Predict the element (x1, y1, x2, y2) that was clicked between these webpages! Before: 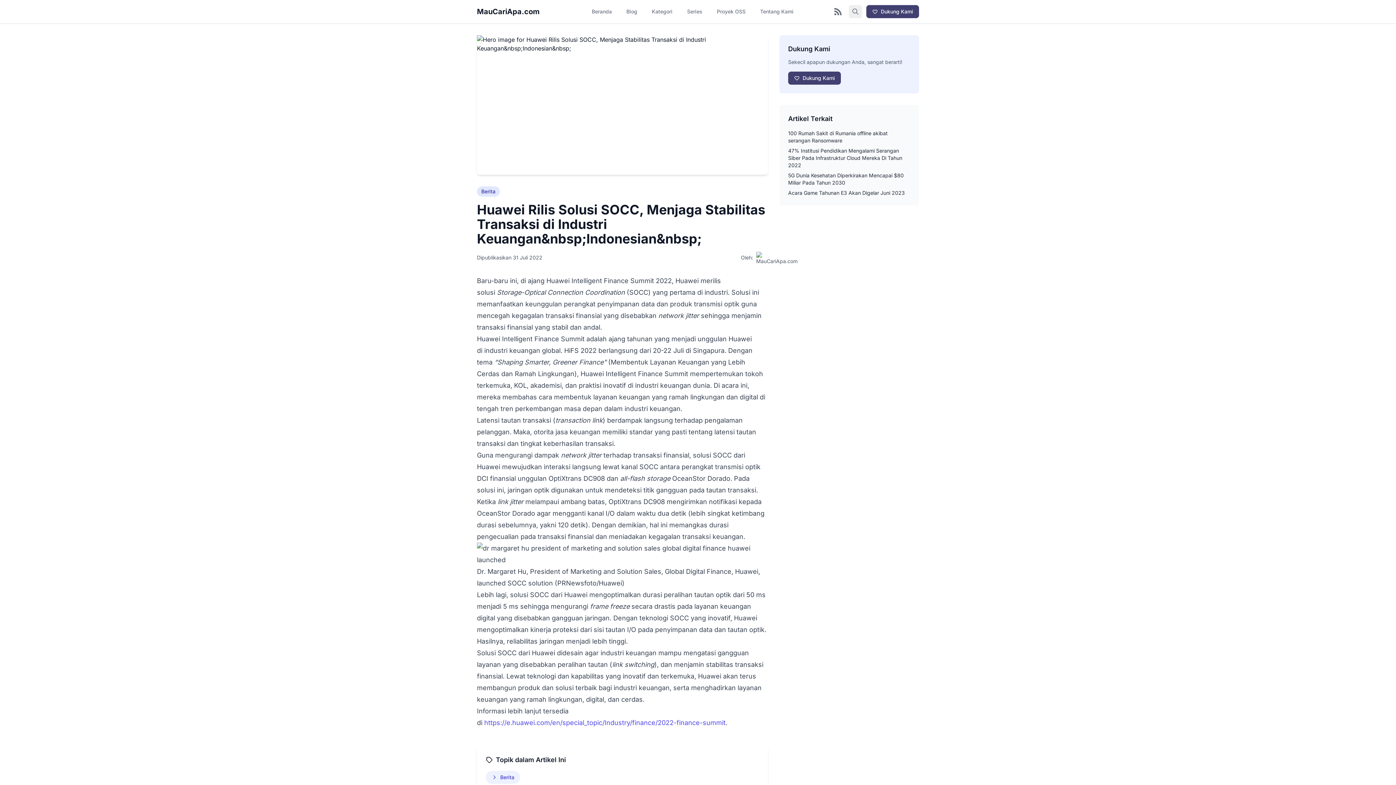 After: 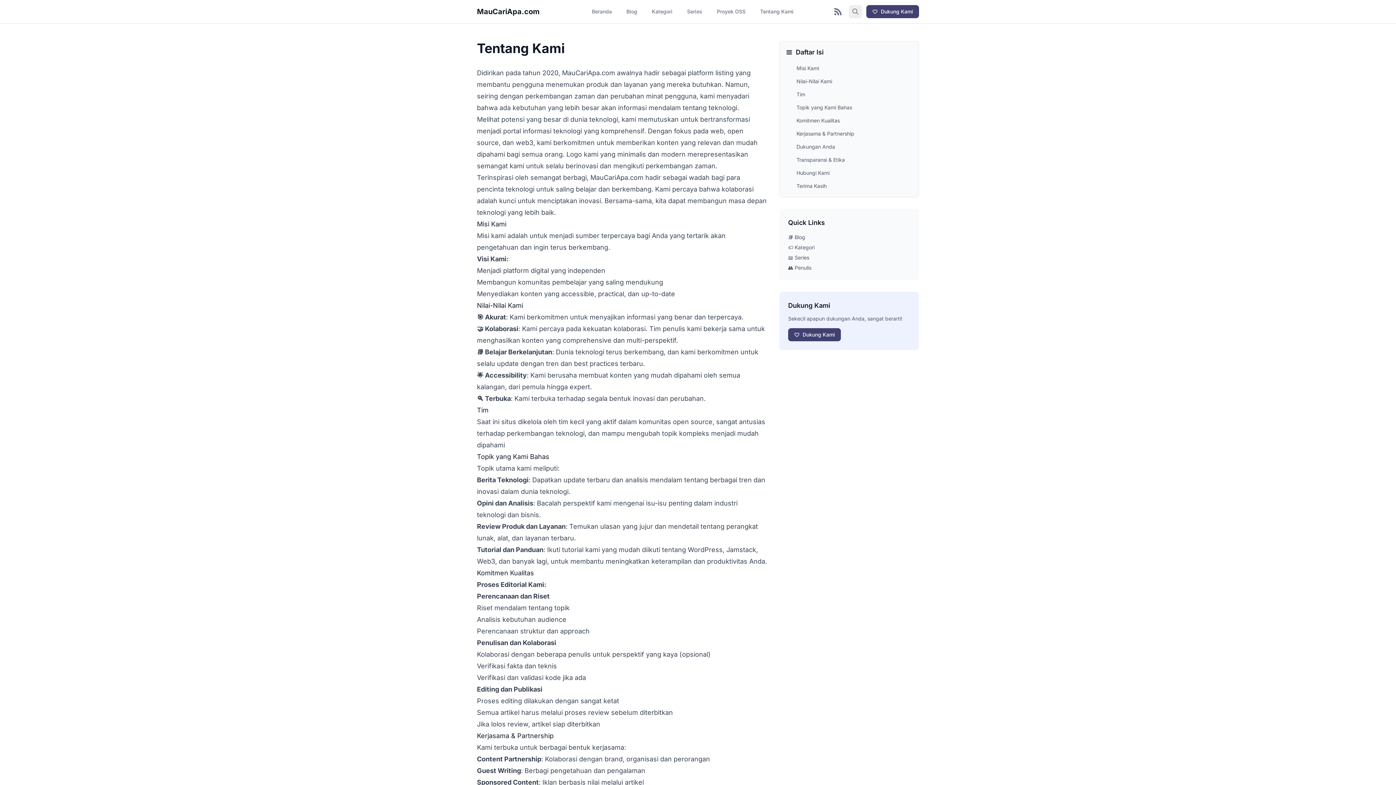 Action: bbox: (756, 5, 798, 18) label: Tentang Kami